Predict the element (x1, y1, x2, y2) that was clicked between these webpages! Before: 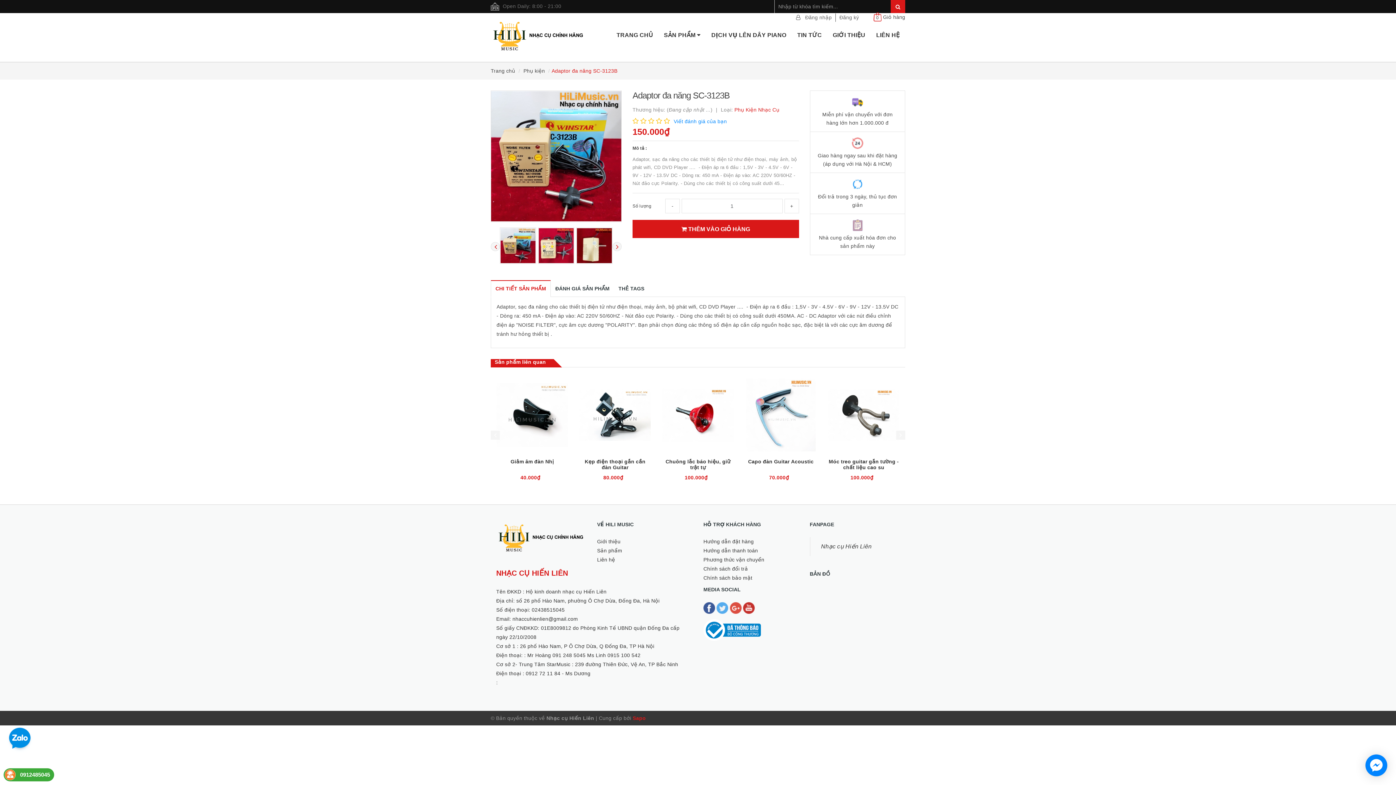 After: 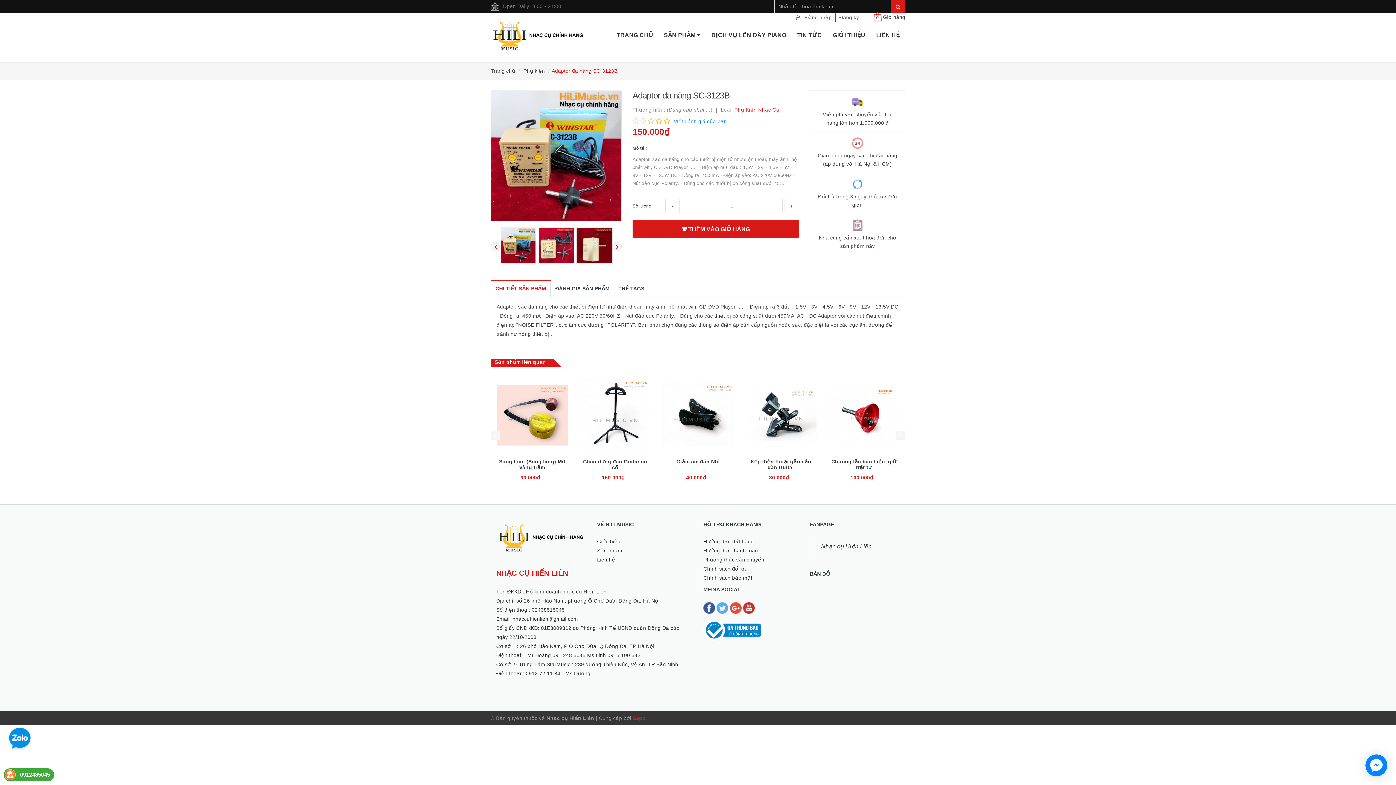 Action: label: 0912485045 bbox: (17, 772, 53, 778)